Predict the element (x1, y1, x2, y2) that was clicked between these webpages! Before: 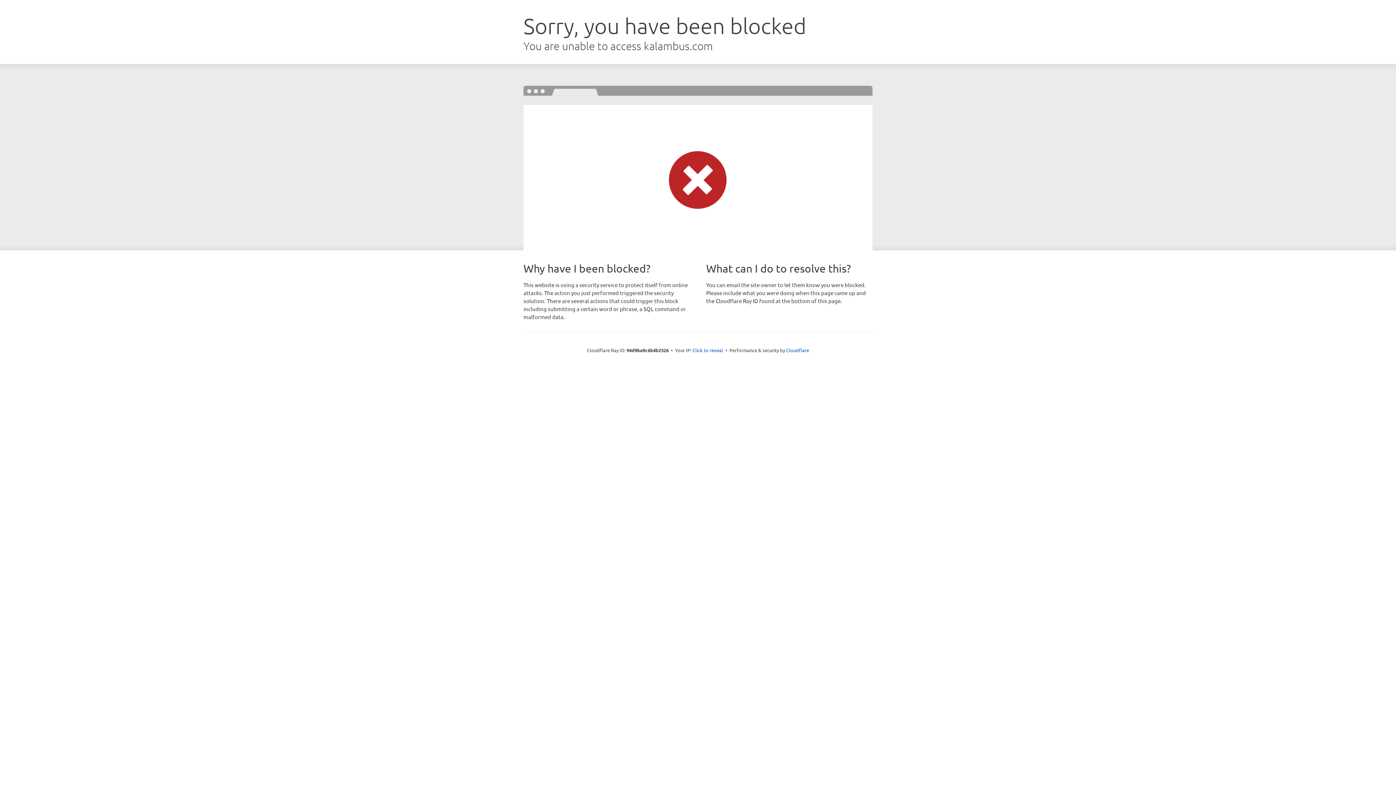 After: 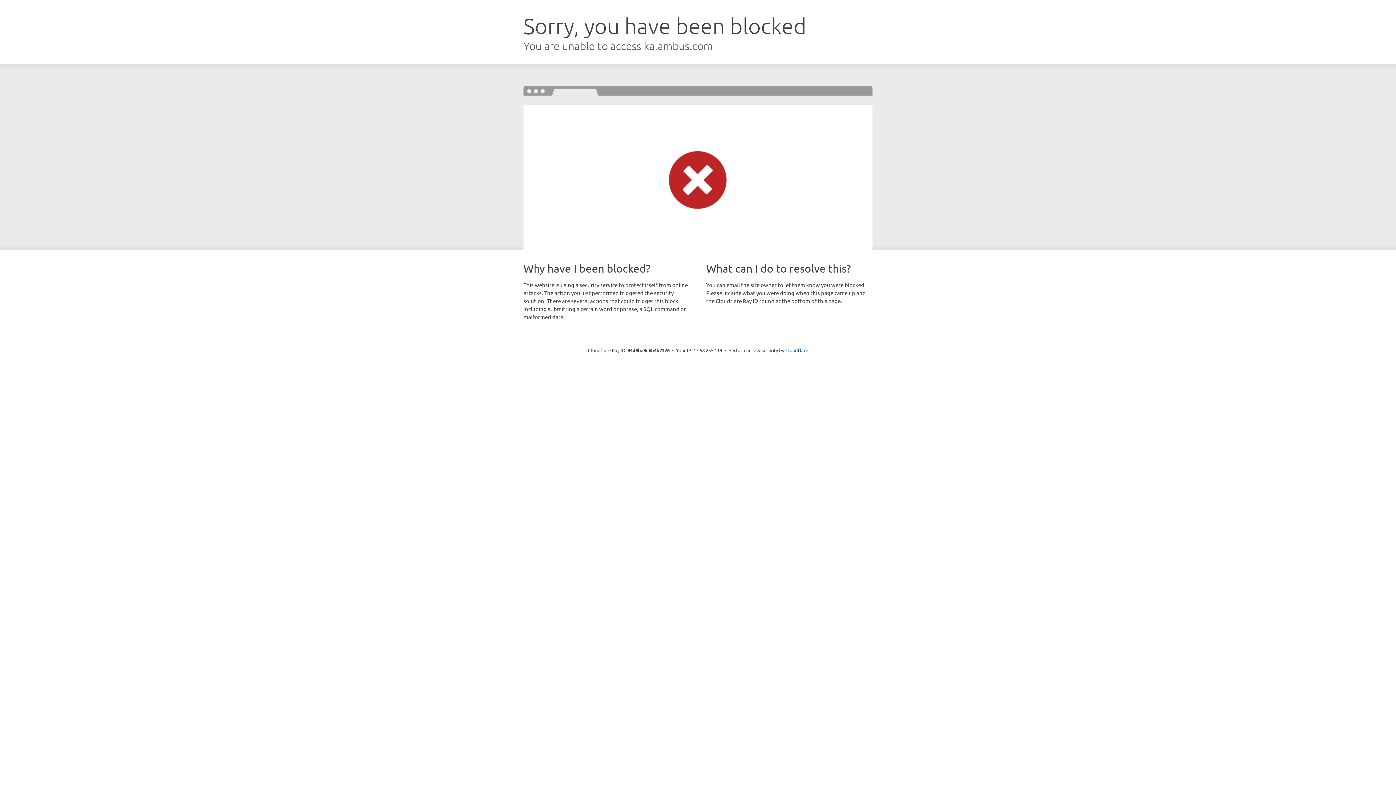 Action: label: Click to reveal bbox: (692, 346, 723, 353)